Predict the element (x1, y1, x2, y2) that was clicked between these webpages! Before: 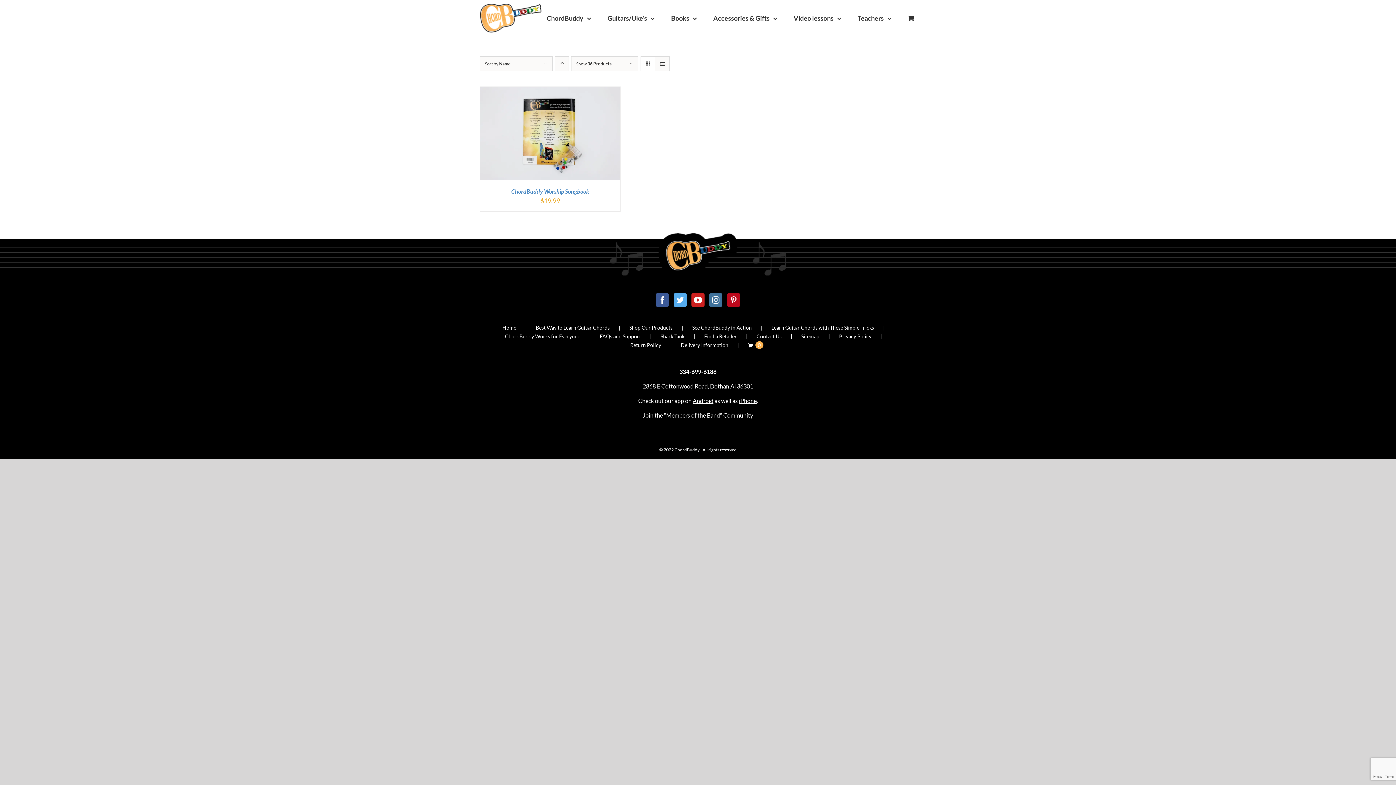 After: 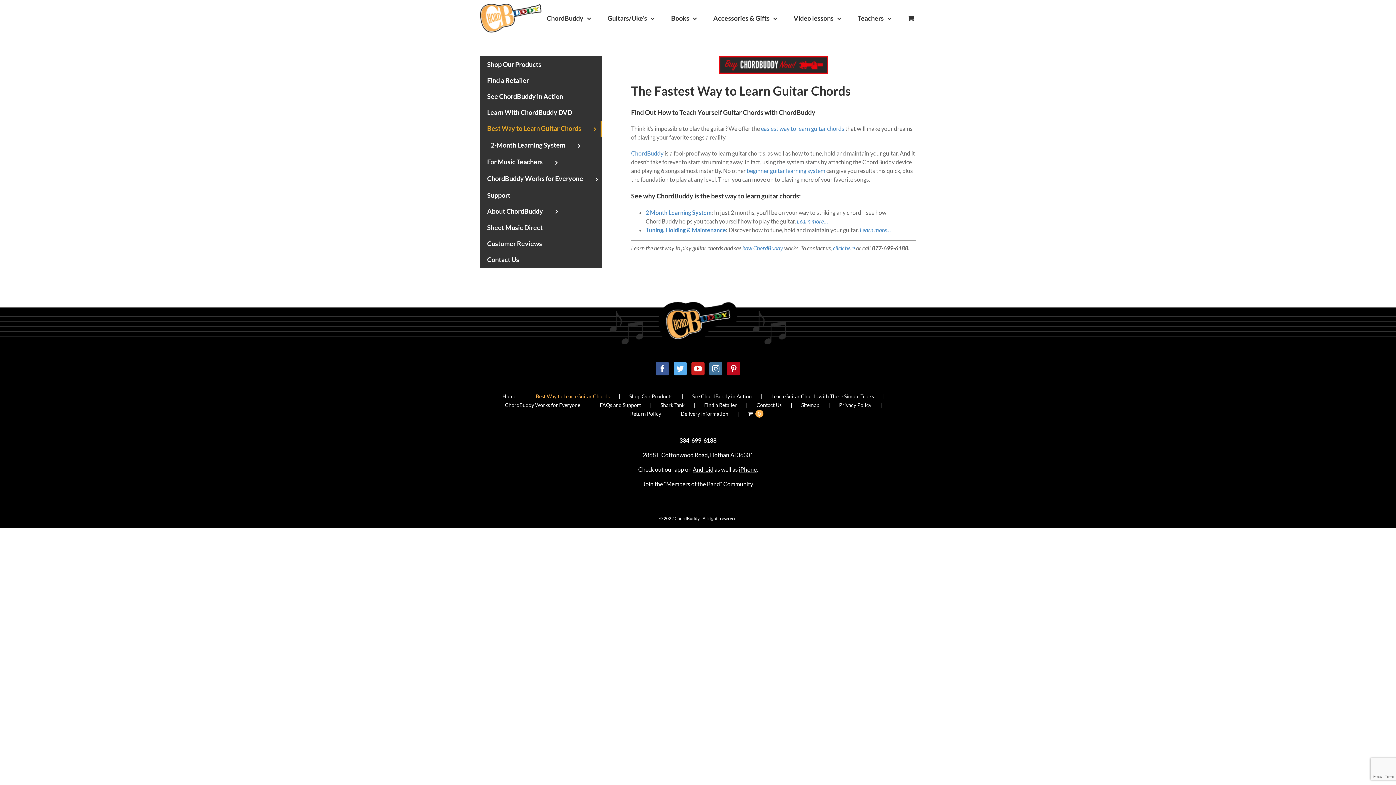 Action: label: Best Way to Learn Guitar Chords bbox: (536, 324, 629, 331)